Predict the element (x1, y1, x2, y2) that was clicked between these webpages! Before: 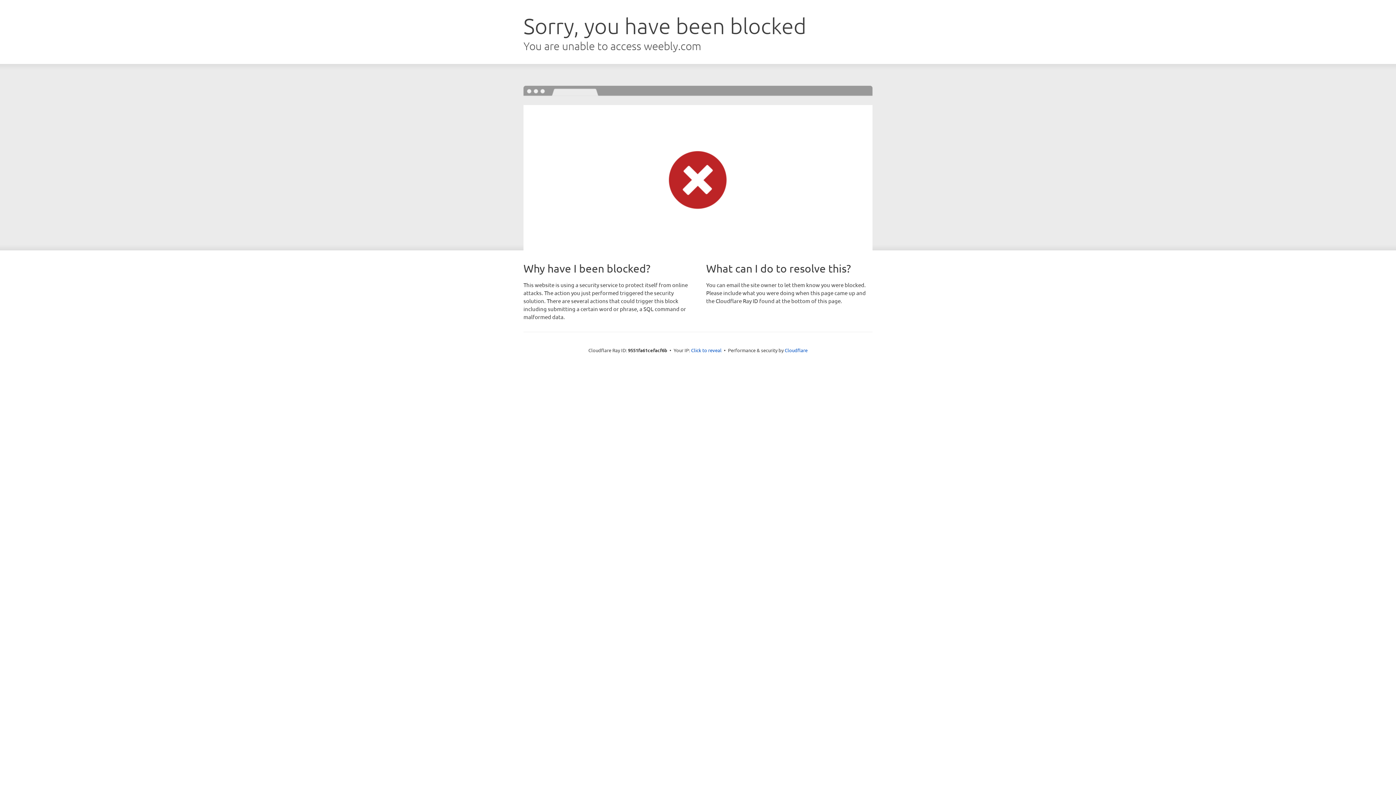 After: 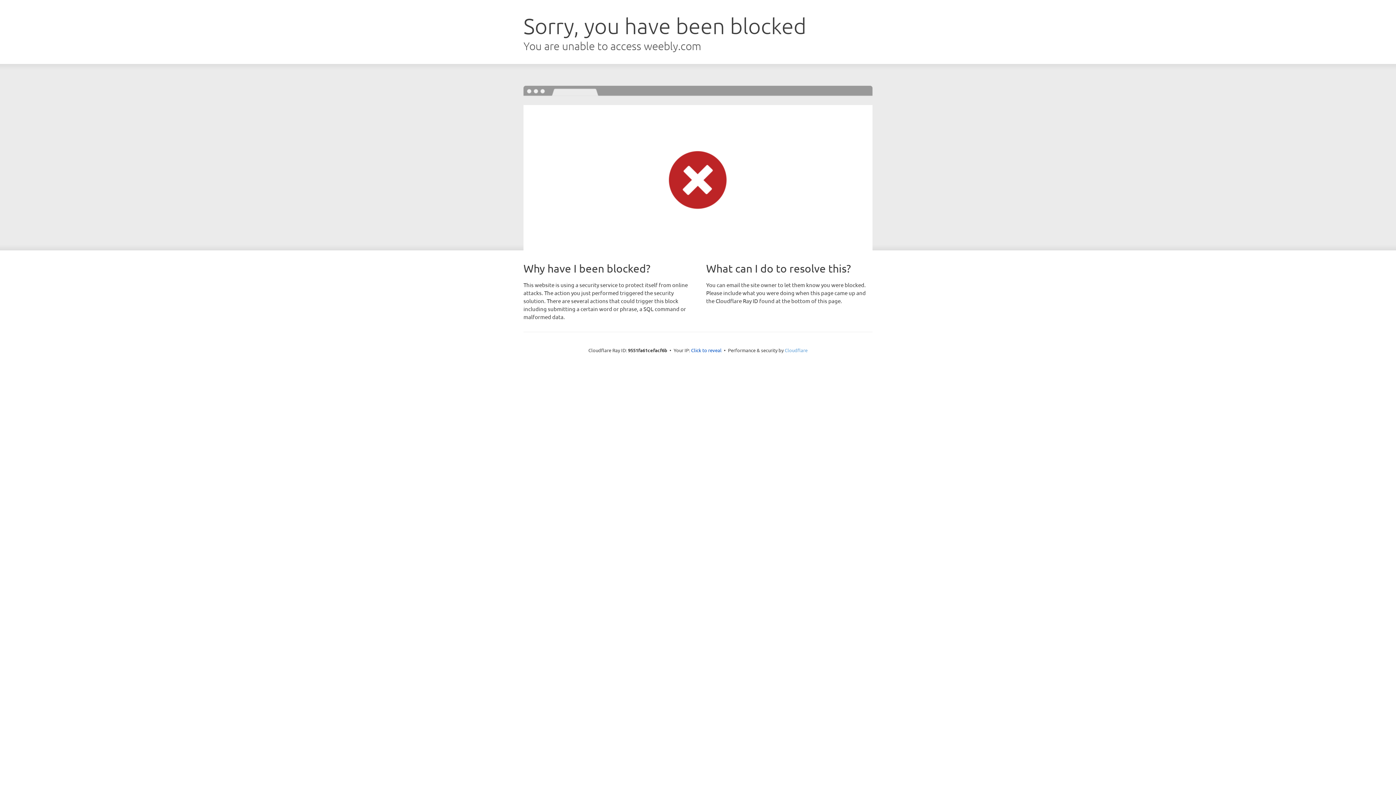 Action: bbox: (784, 347, 807, 353) label: Cloudflare